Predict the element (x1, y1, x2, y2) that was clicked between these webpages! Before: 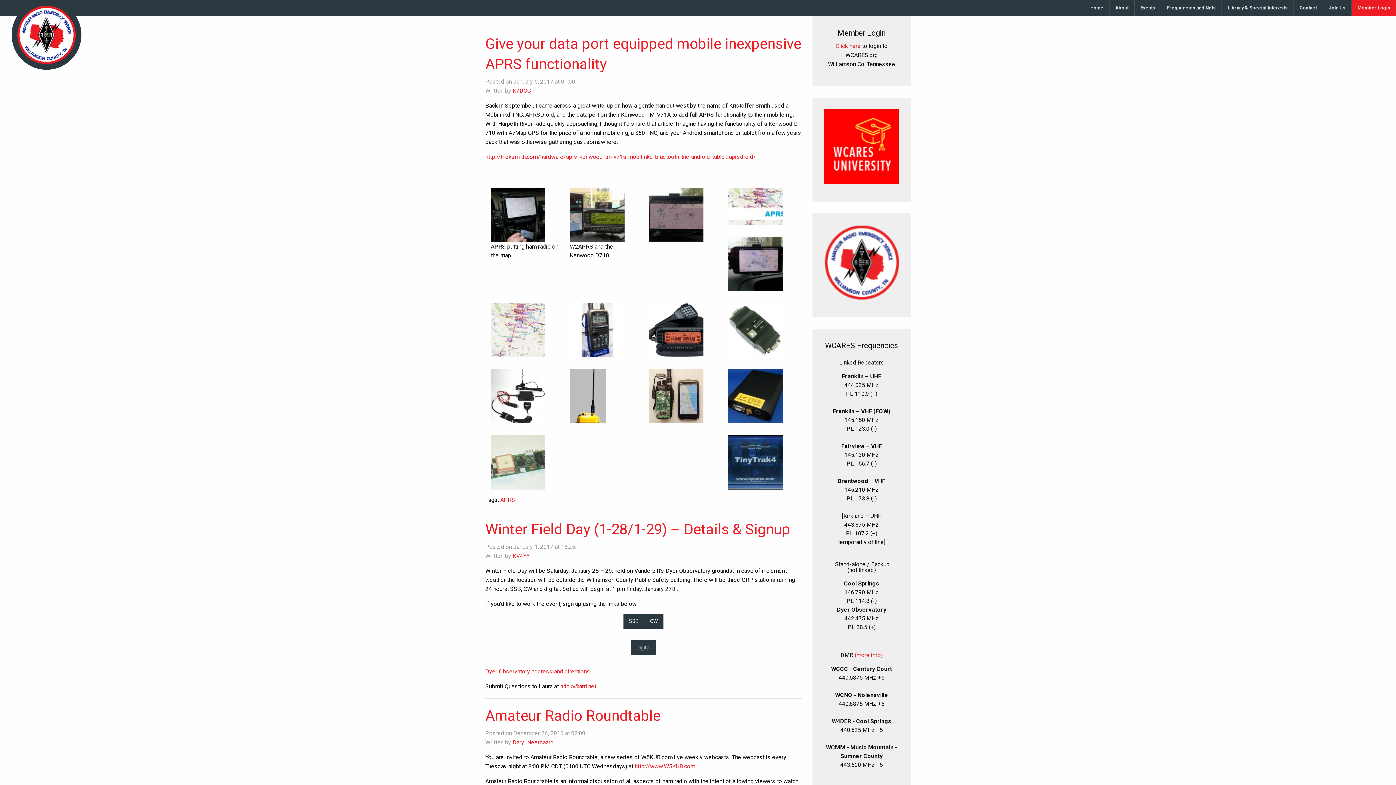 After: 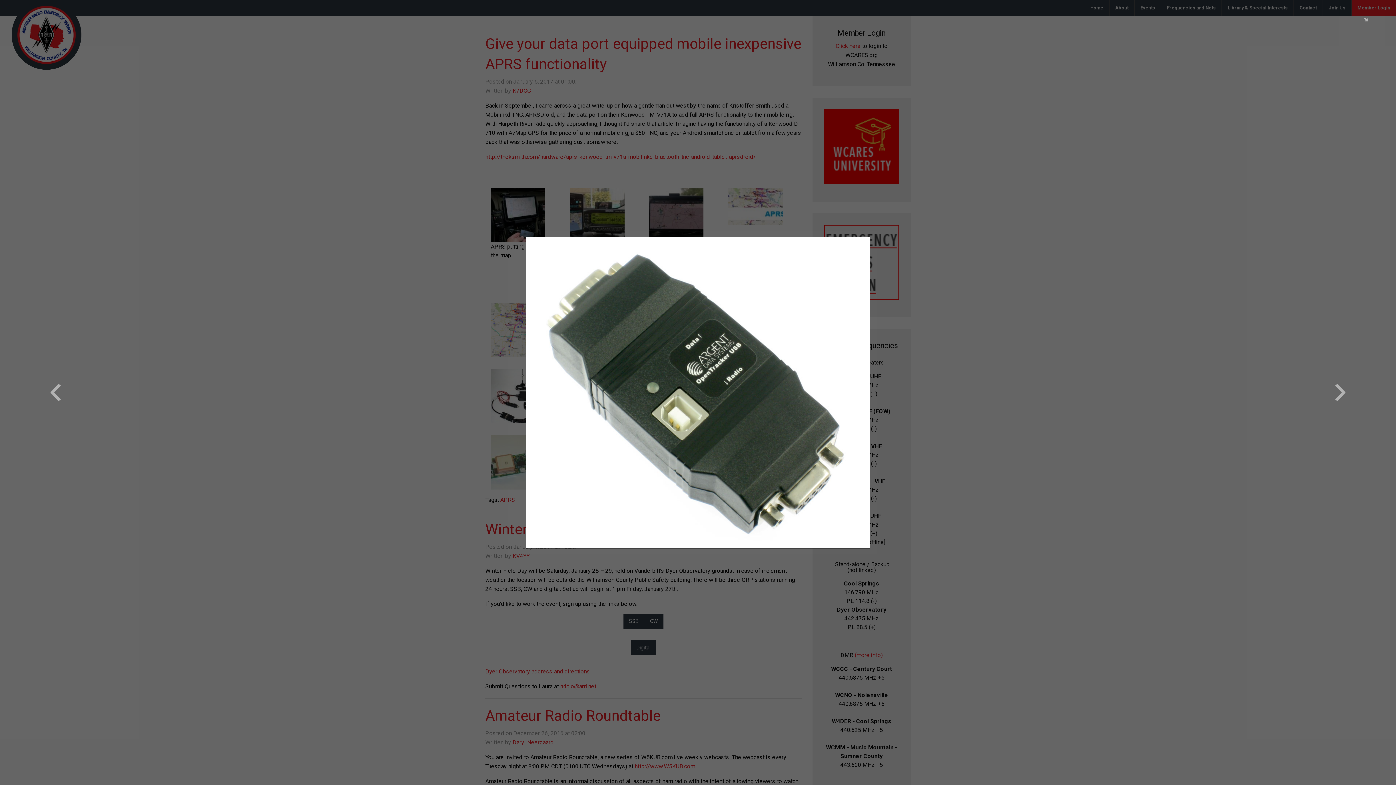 Action: bbox: (728, 326, 782, 333)